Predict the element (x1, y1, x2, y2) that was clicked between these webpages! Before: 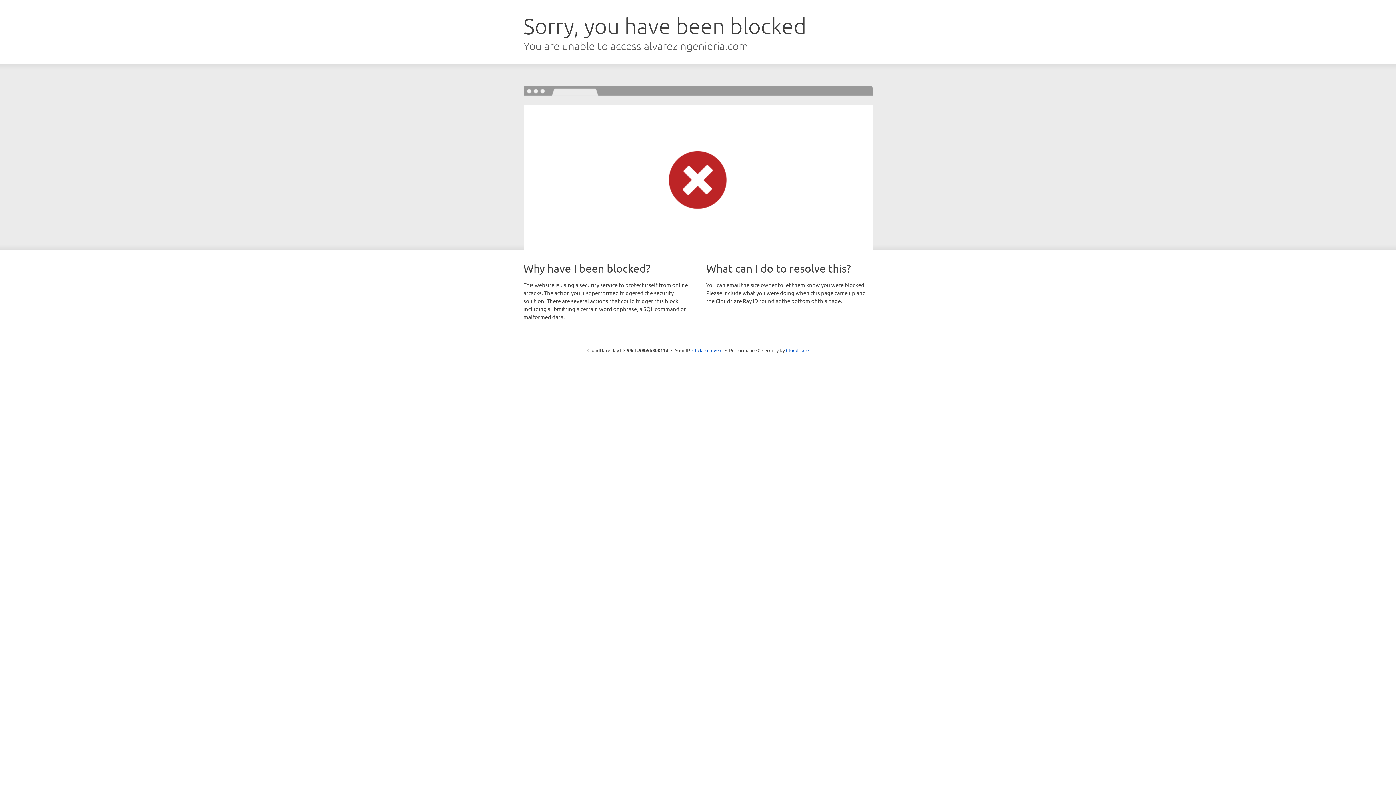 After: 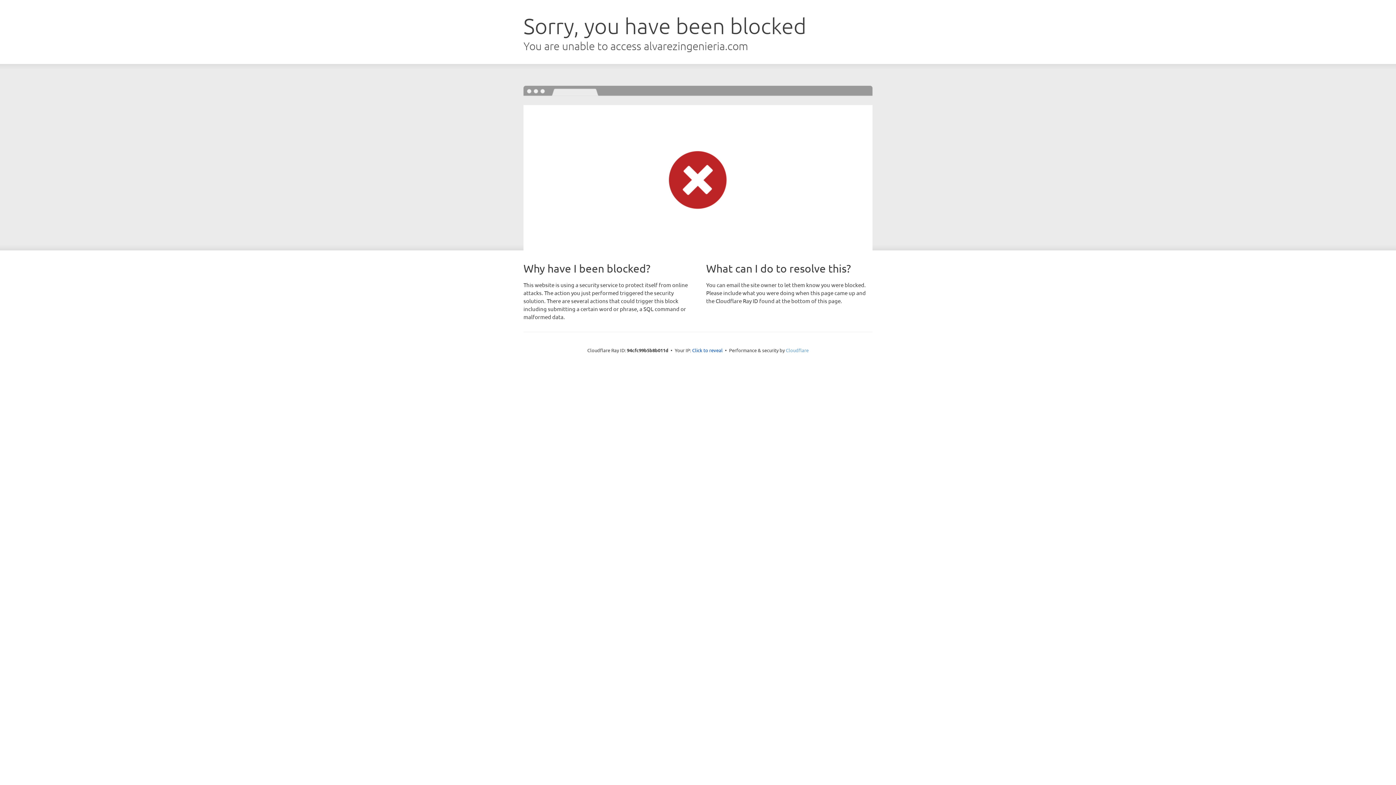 Action: bbox: (786, 347, 808, 353) label: Cloudflare